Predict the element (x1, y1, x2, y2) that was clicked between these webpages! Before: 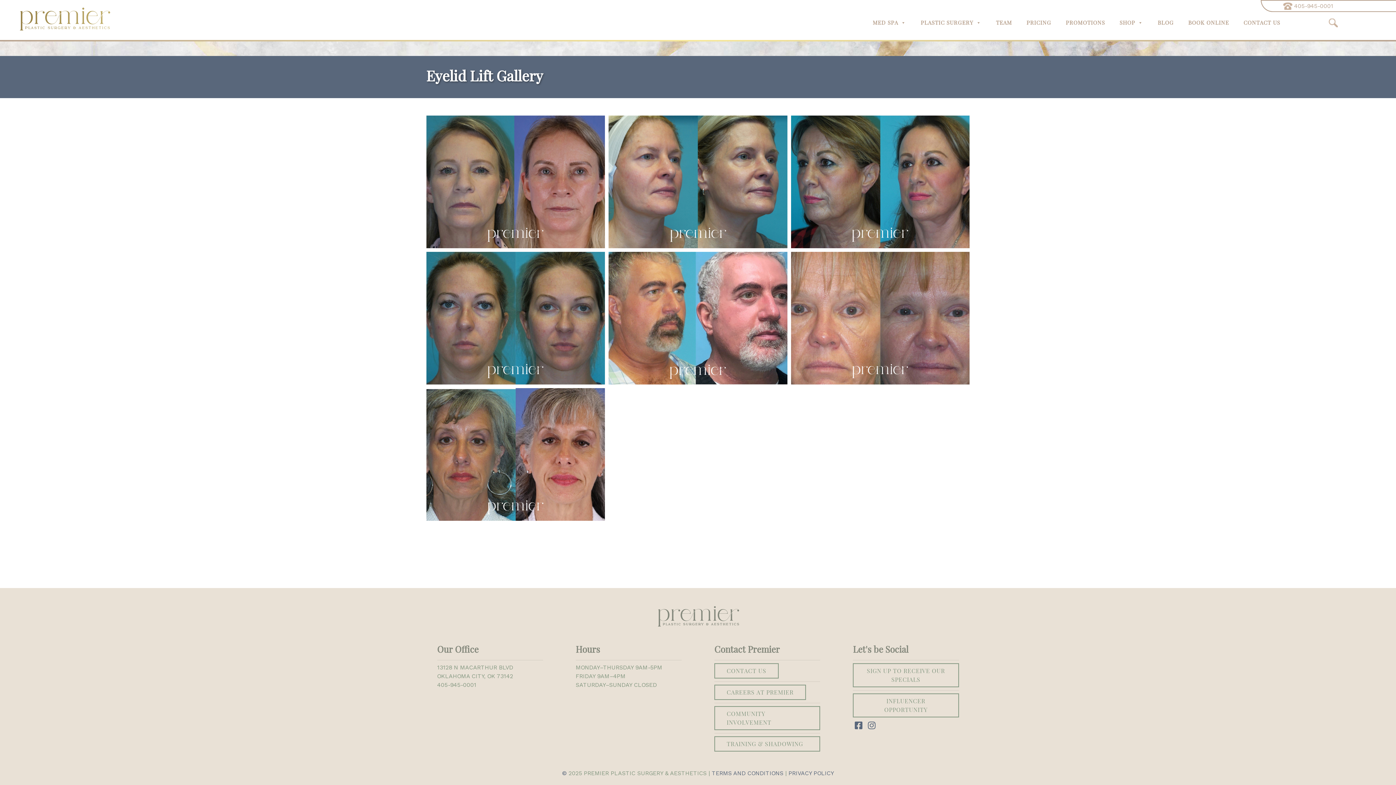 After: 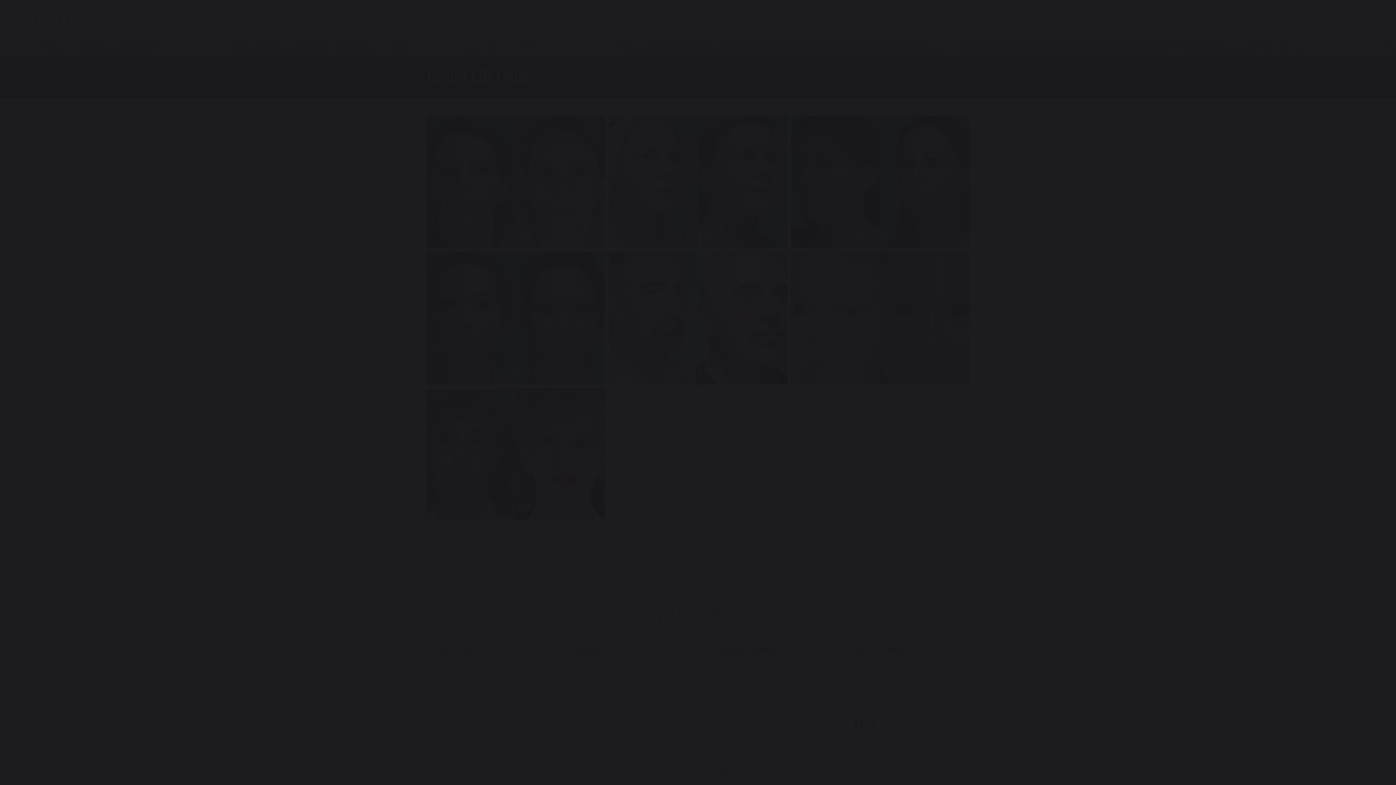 Action: bbox: (426, 388, 605, 521) label: Open image in lightbox